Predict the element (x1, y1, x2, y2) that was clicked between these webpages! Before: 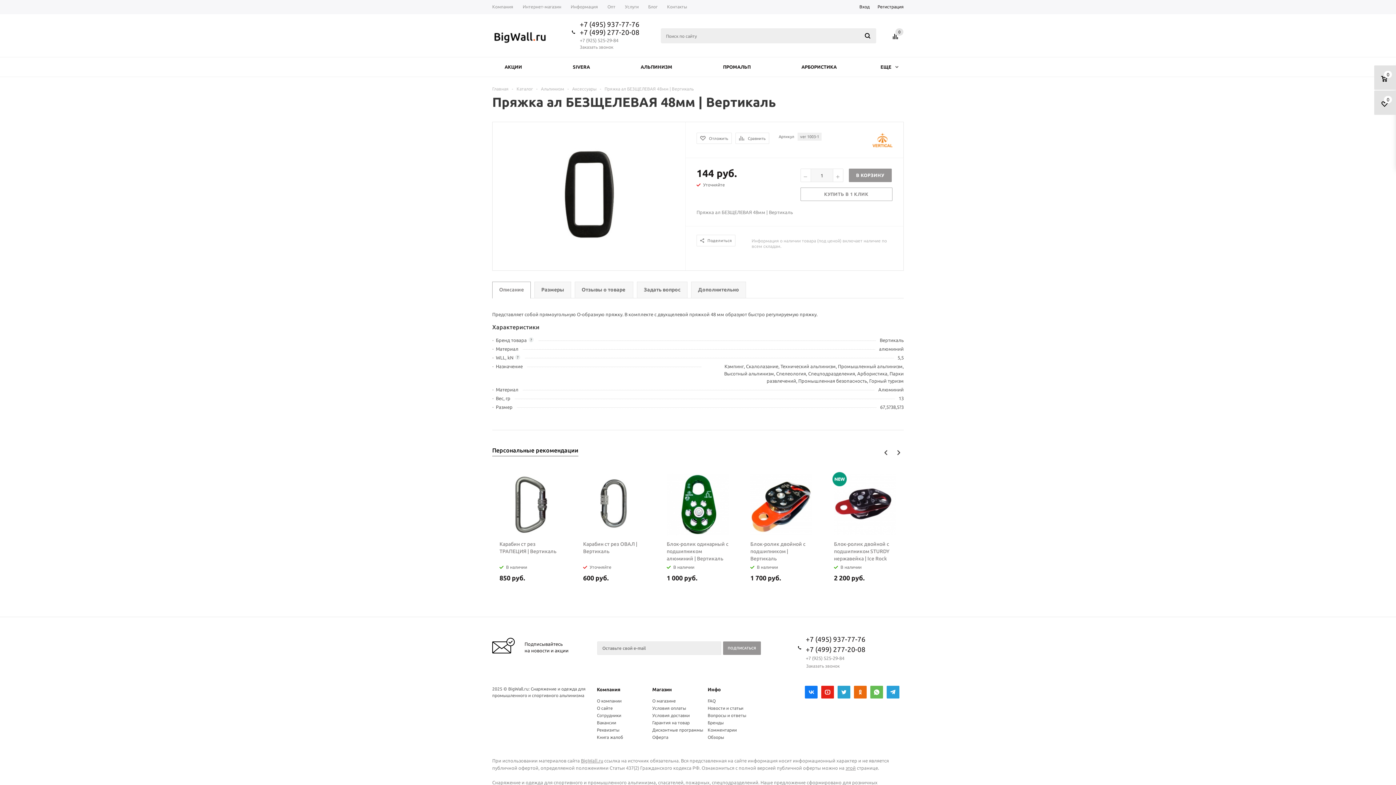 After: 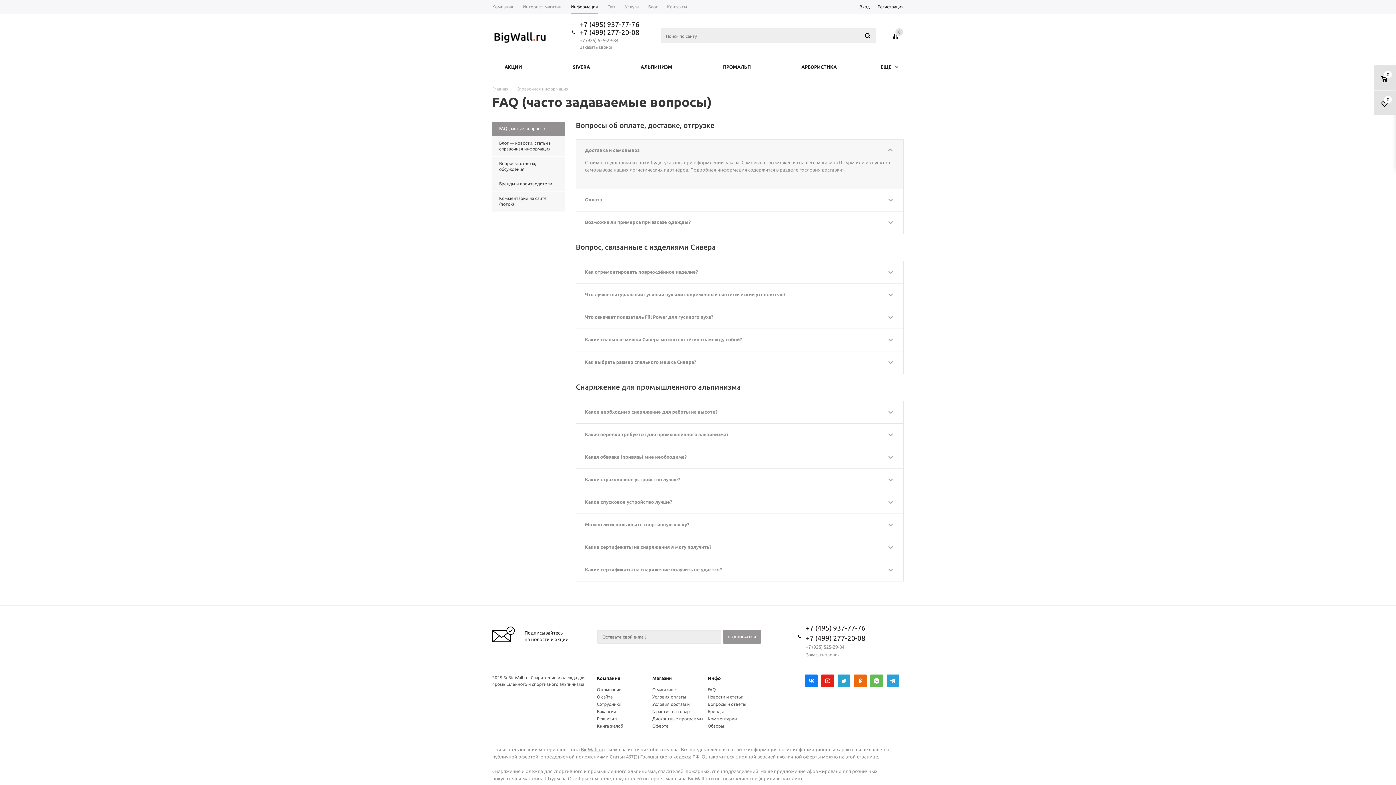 Action: label: FAQ bbox: (707, 698, 715, 703)